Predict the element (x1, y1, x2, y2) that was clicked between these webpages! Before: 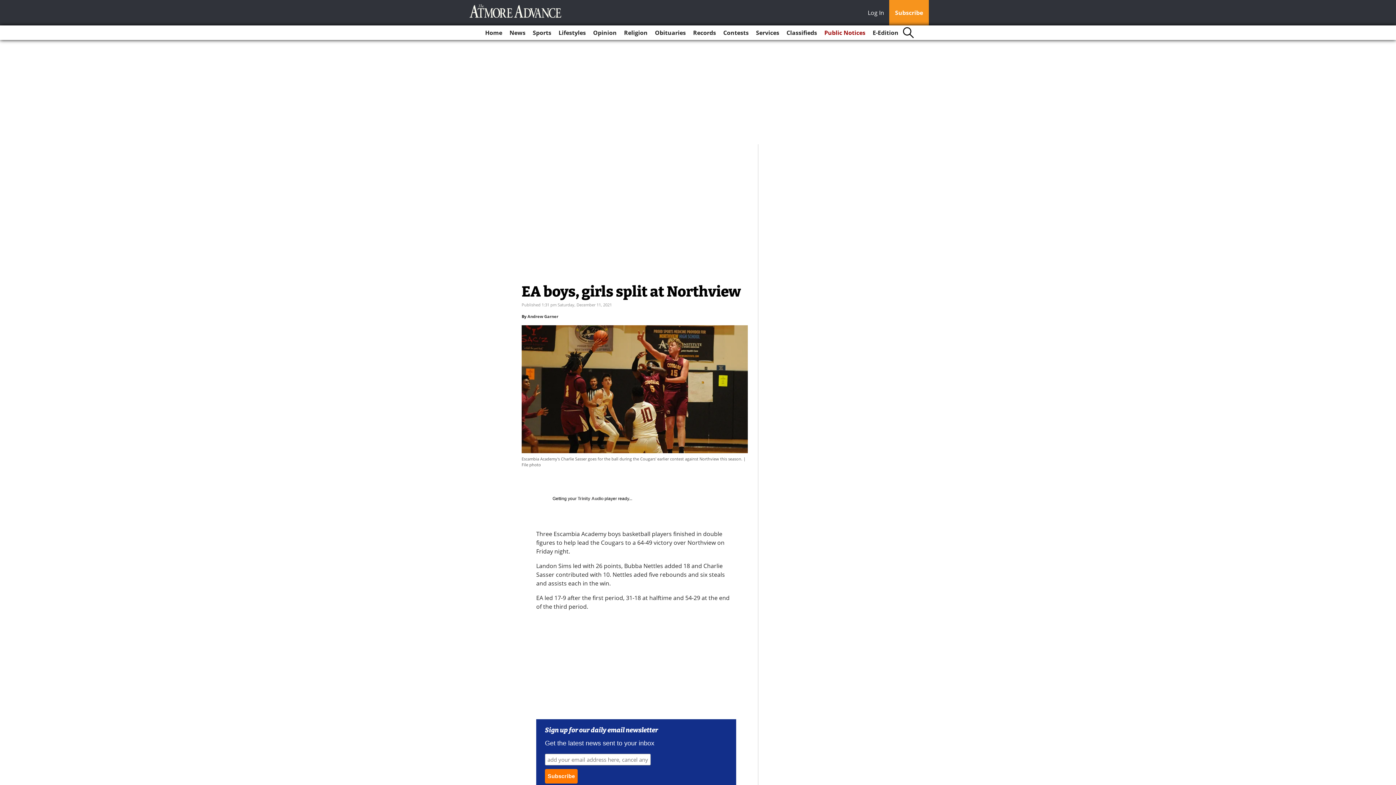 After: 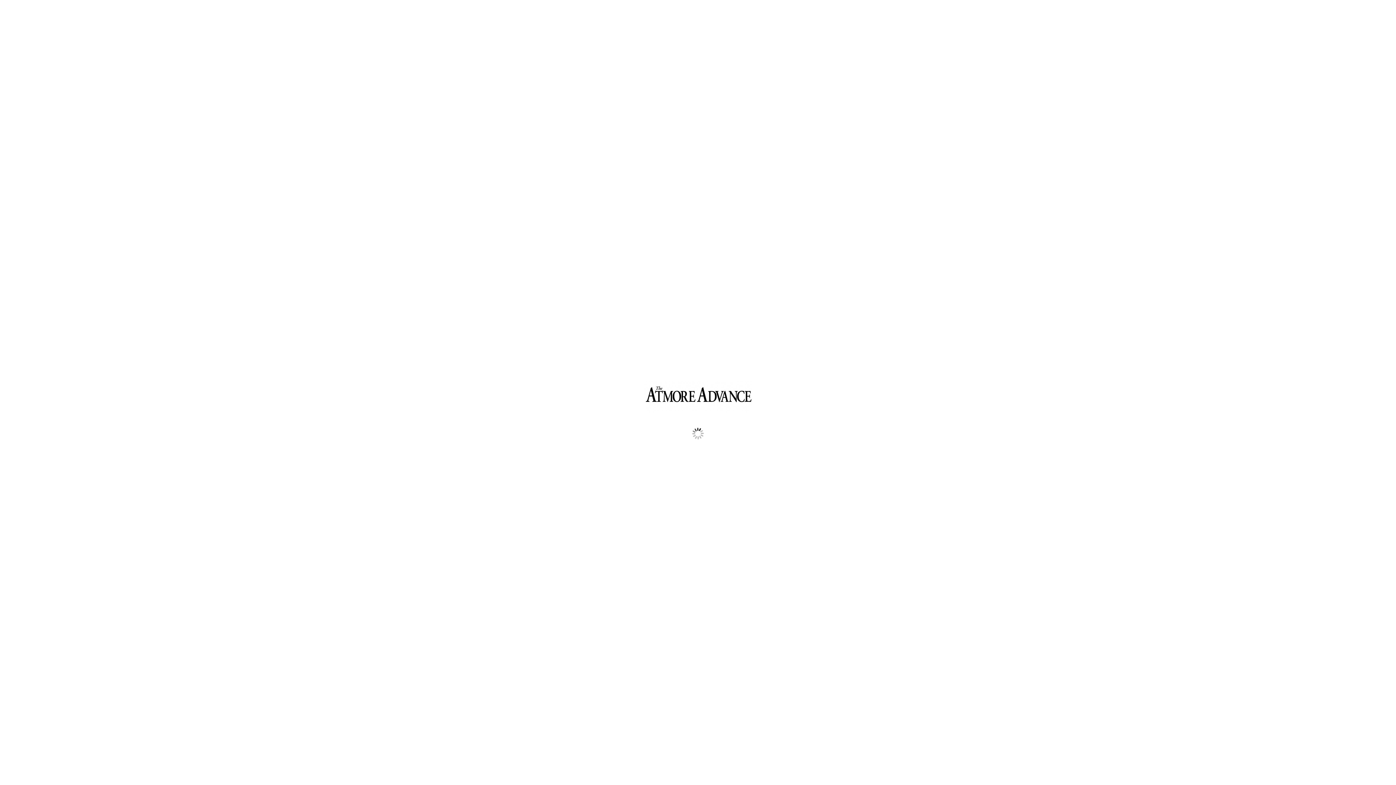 Action: bbox: (870, 25, 901, 40) label: E-Edition